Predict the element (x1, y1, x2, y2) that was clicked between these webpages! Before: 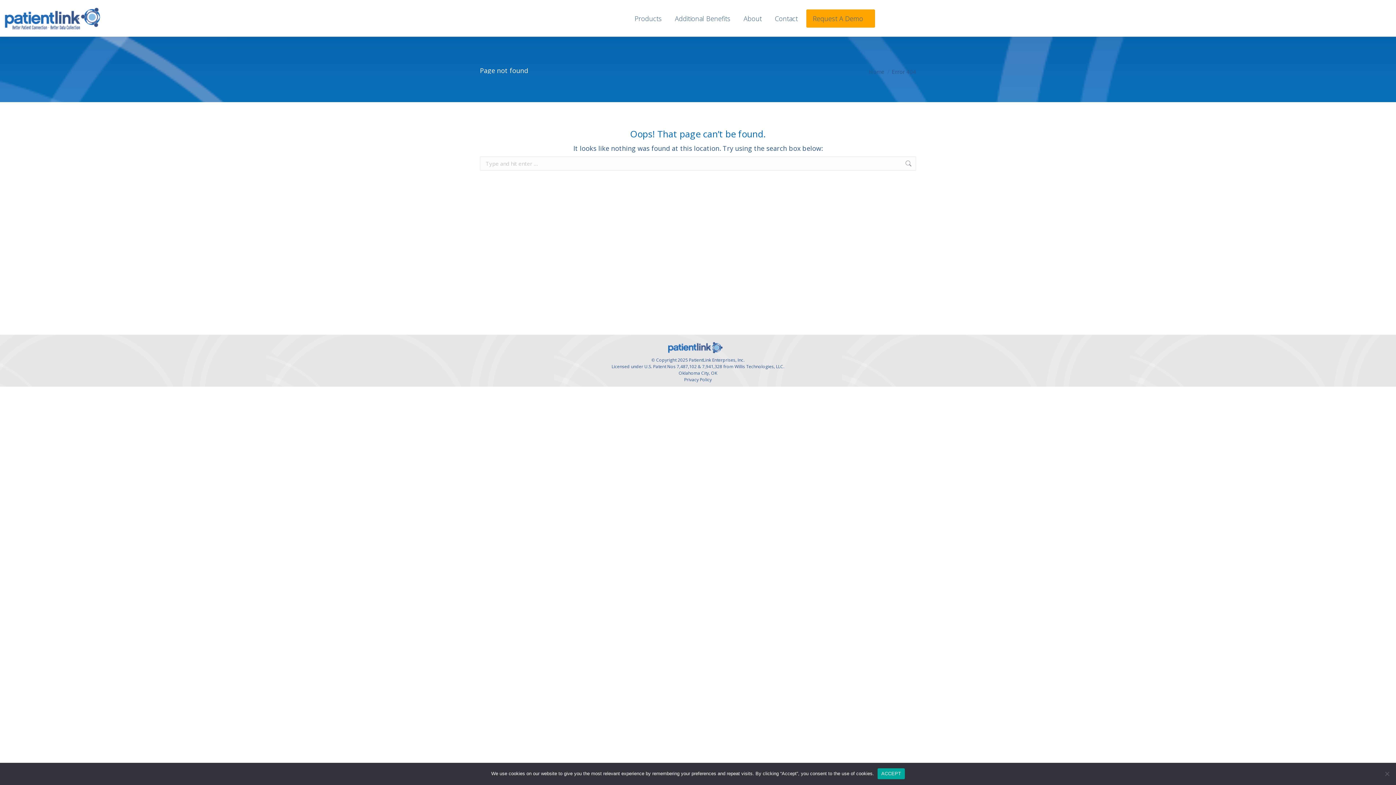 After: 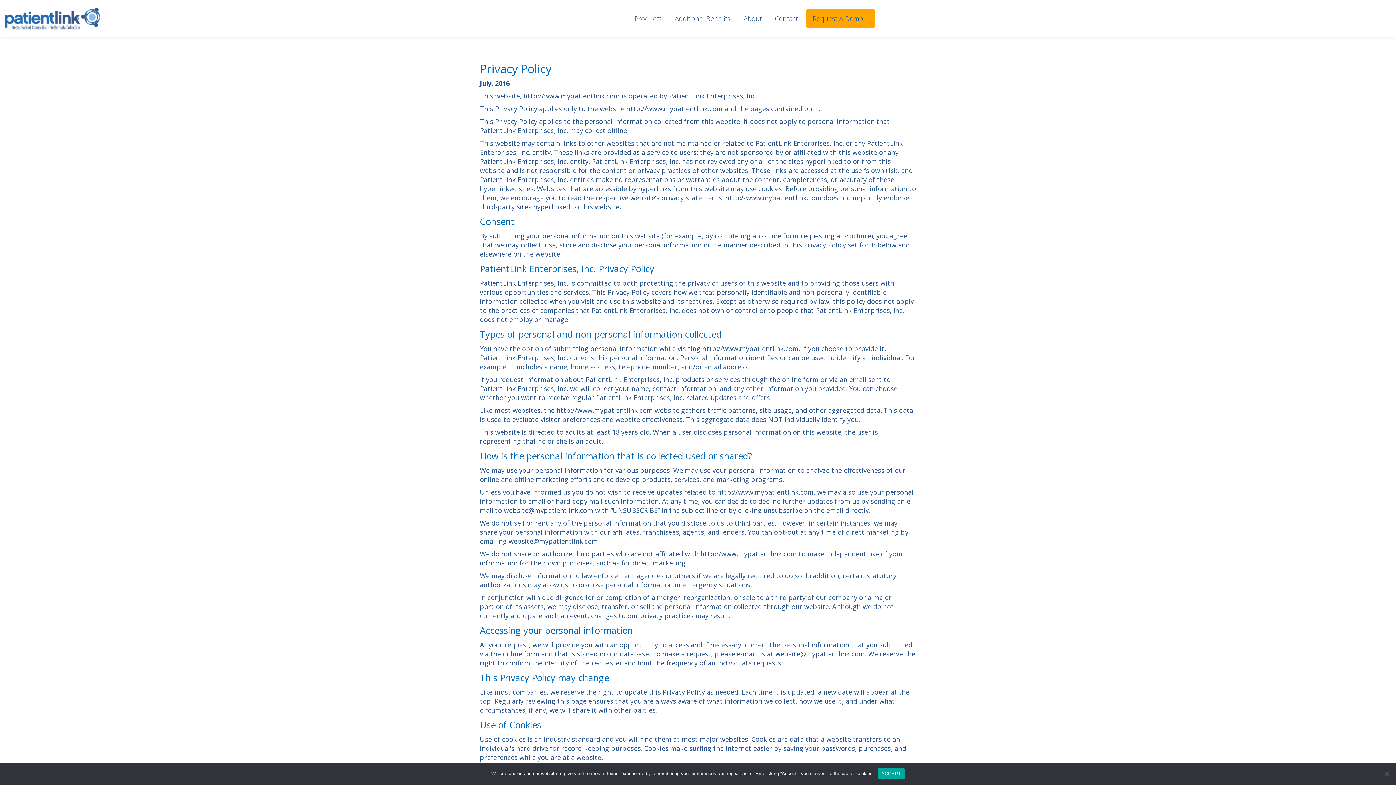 Action: bbox: (684, 376, 712, 382) label: Privacy Policy